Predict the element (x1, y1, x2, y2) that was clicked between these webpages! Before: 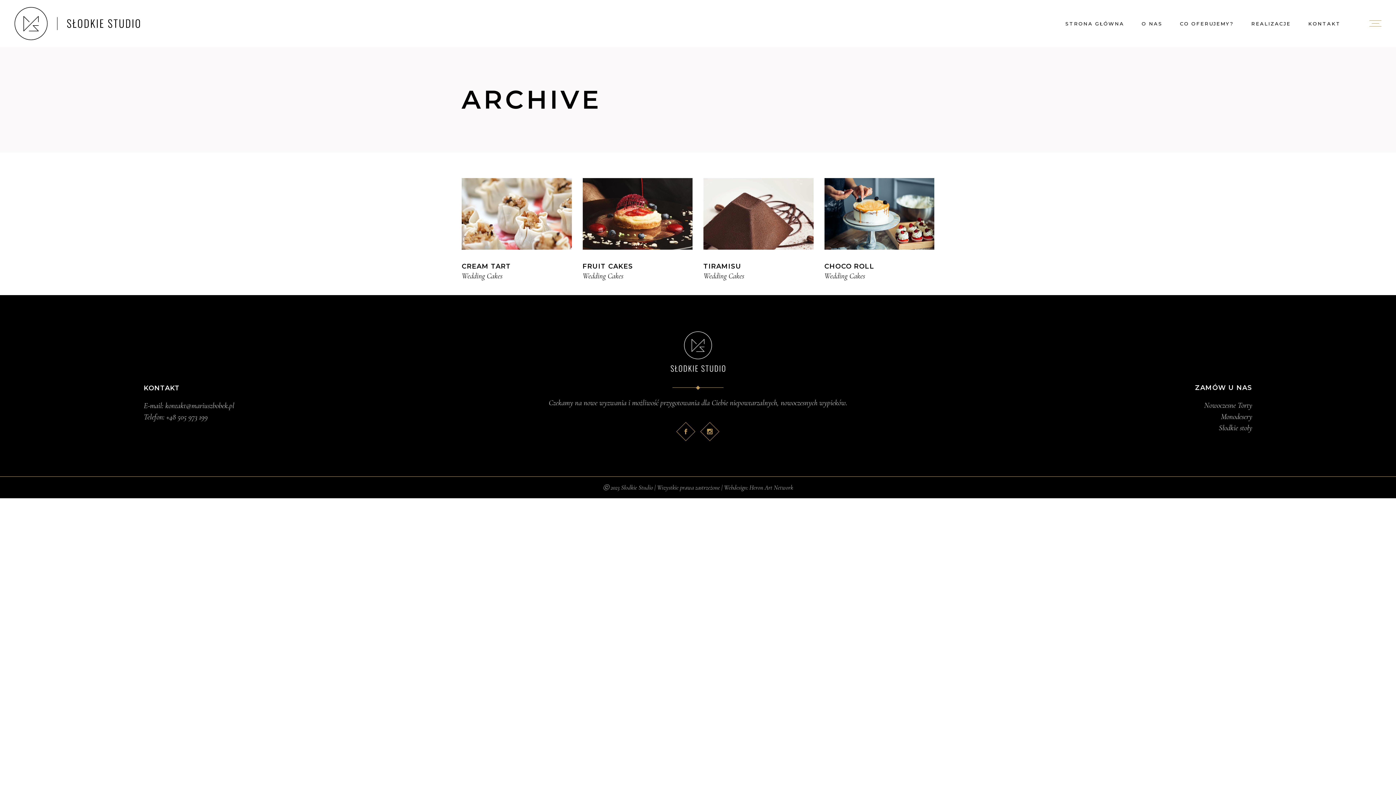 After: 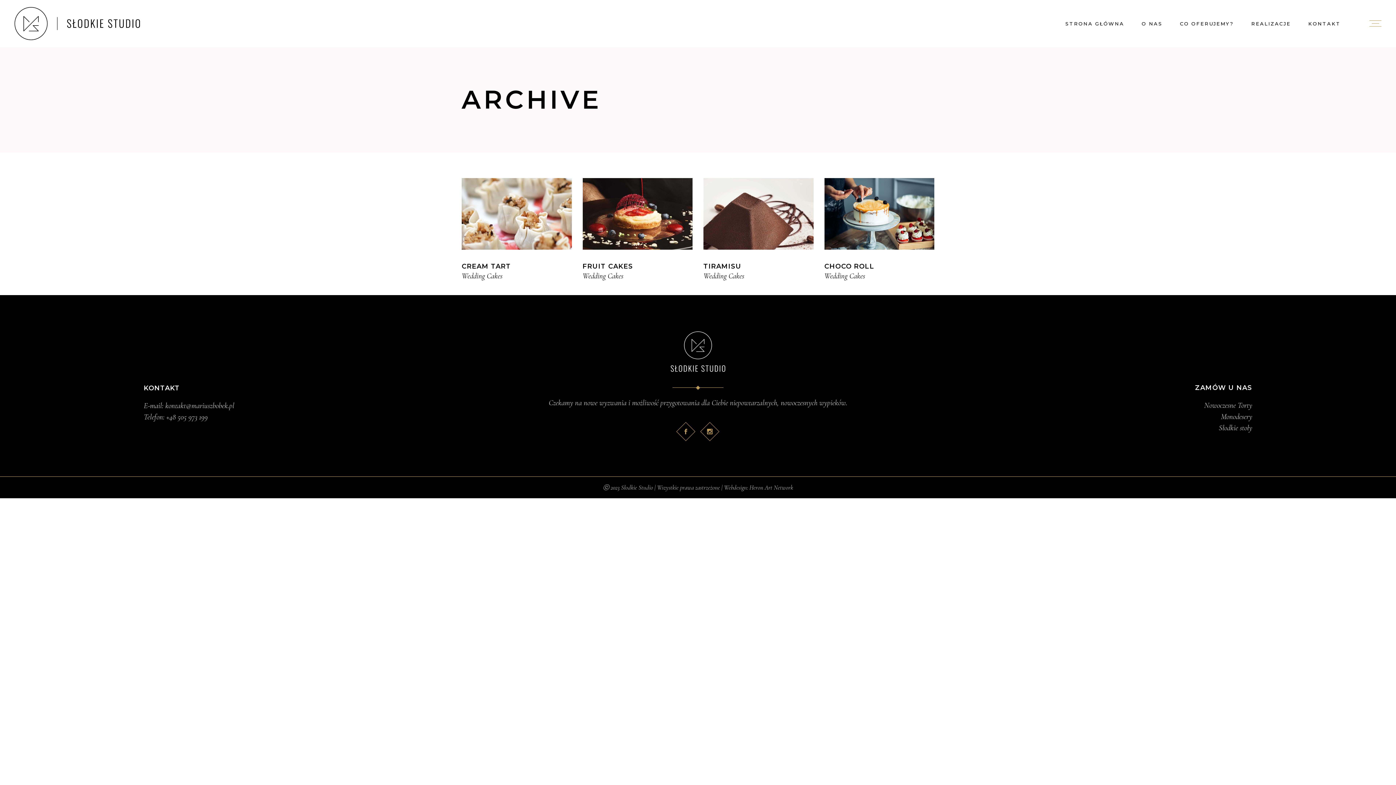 Action: bbox: (461, 271, 502, 280) label: Wedding Cakes